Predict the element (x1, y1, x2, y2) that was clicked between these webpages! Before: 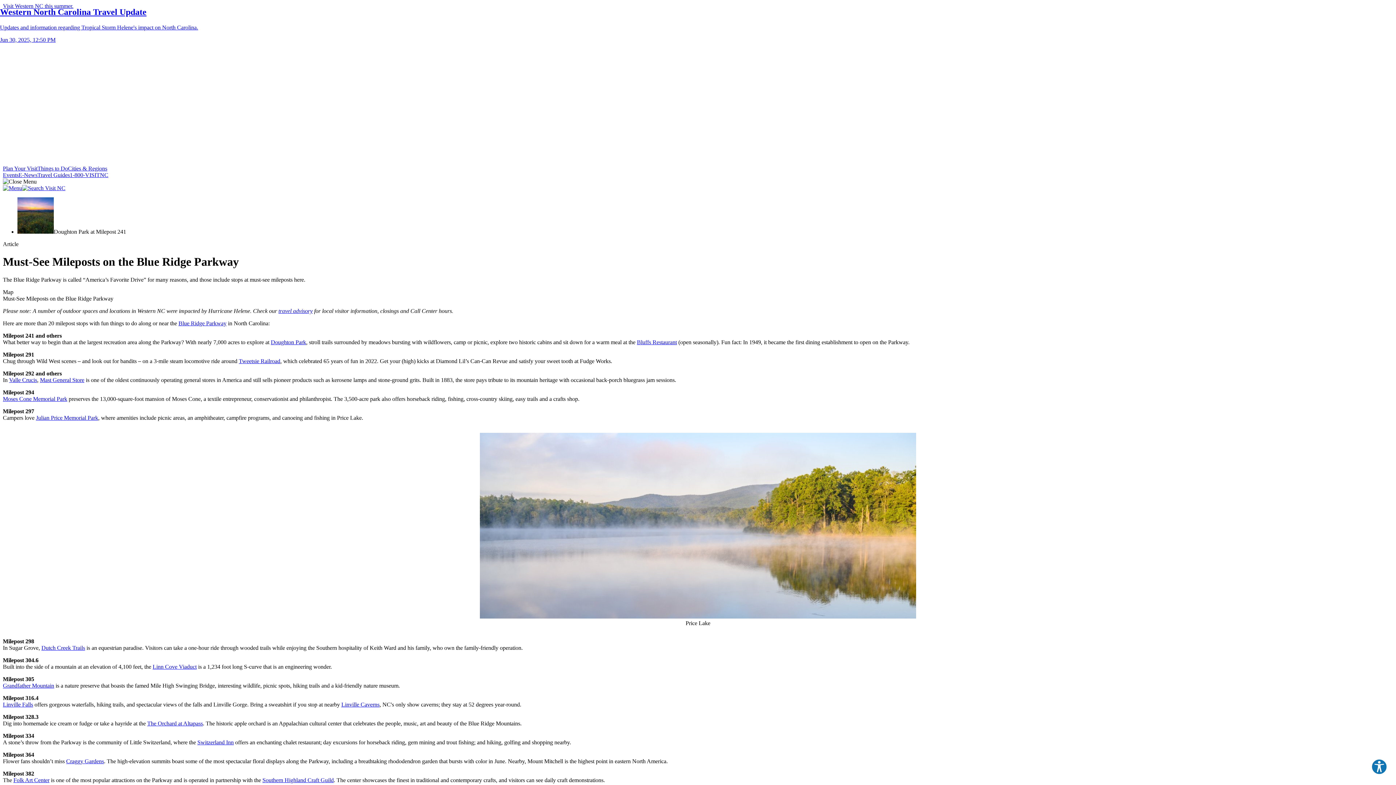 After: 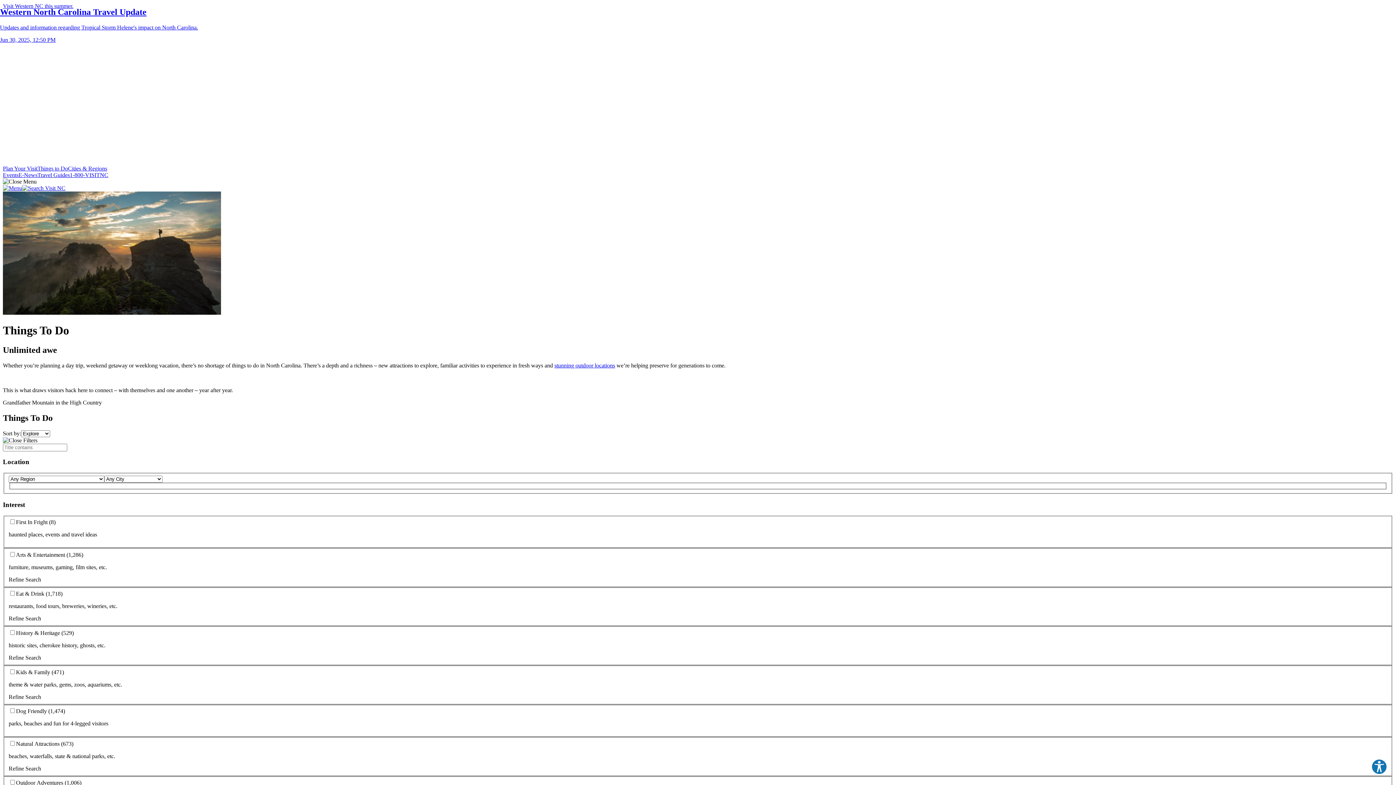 Action: bbox: (37, 165, 68, 171) label: Things to Do